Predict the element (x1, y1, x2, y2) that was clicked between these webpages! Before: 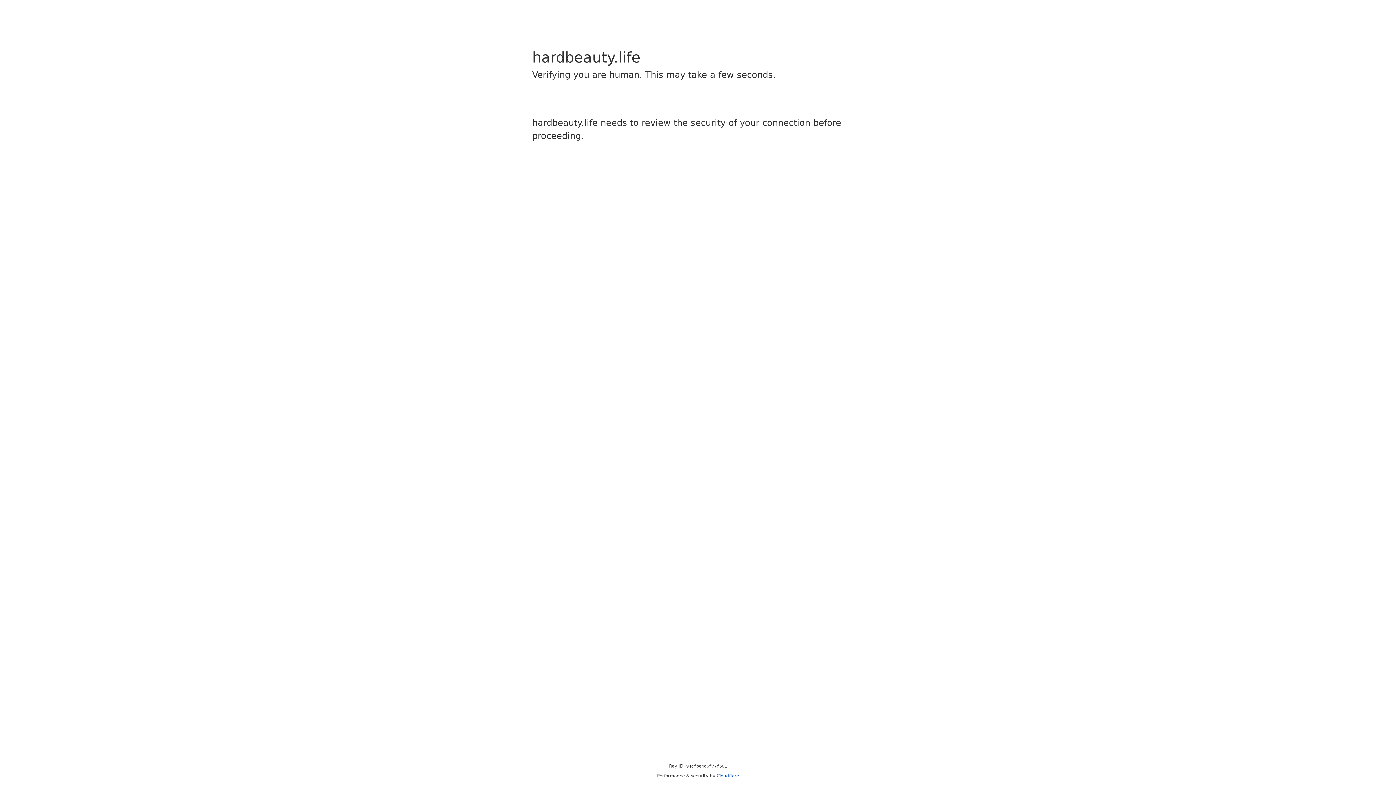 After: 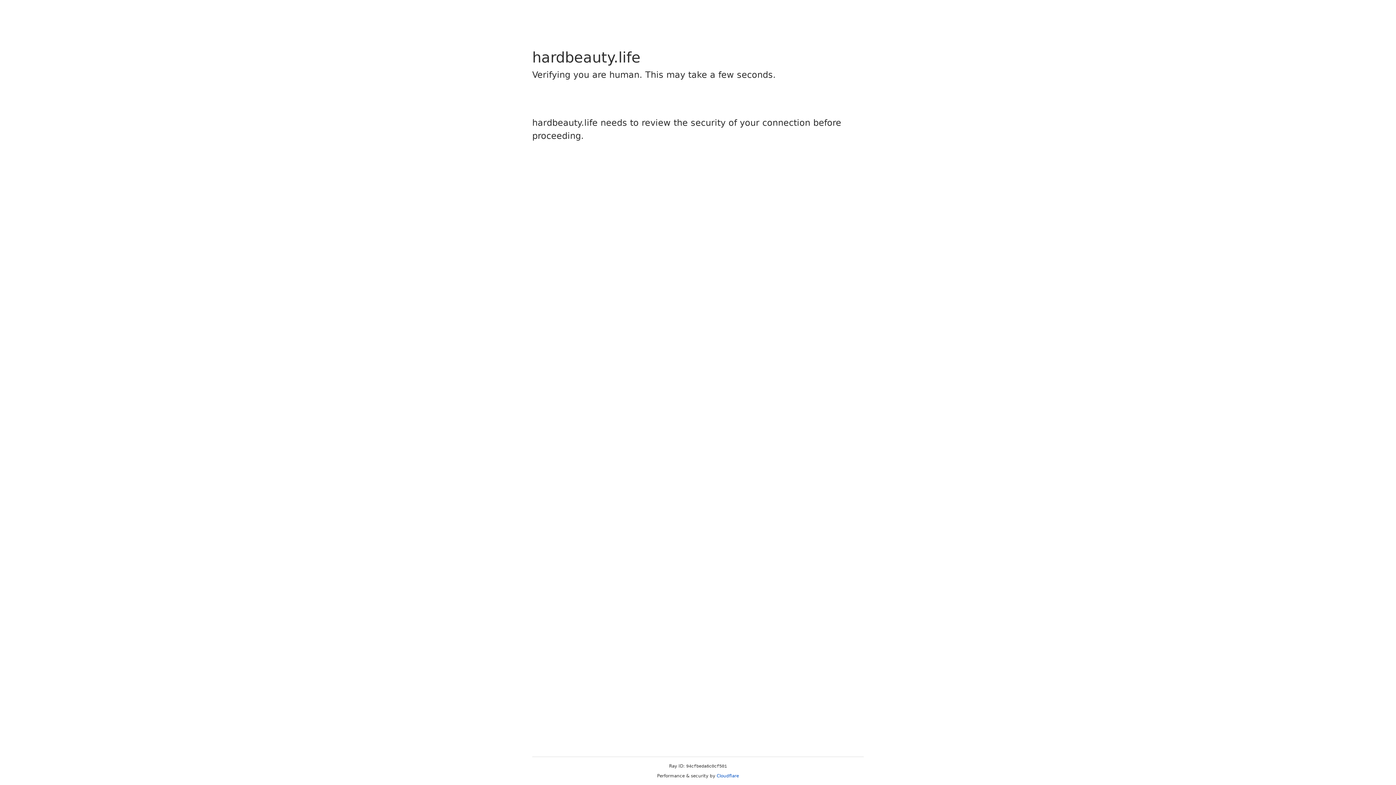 Action: bbox: (716, 773, 739, 778) label: Cloudflare